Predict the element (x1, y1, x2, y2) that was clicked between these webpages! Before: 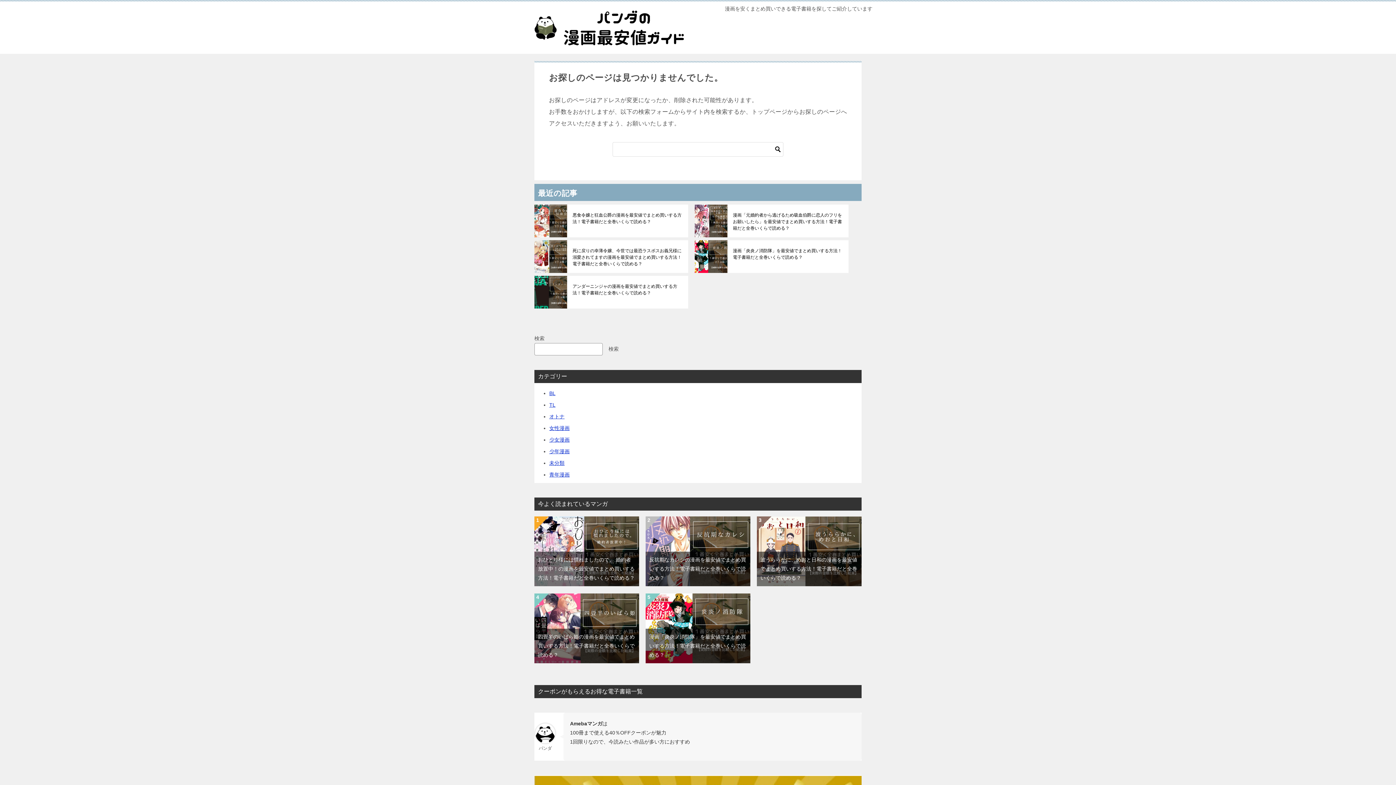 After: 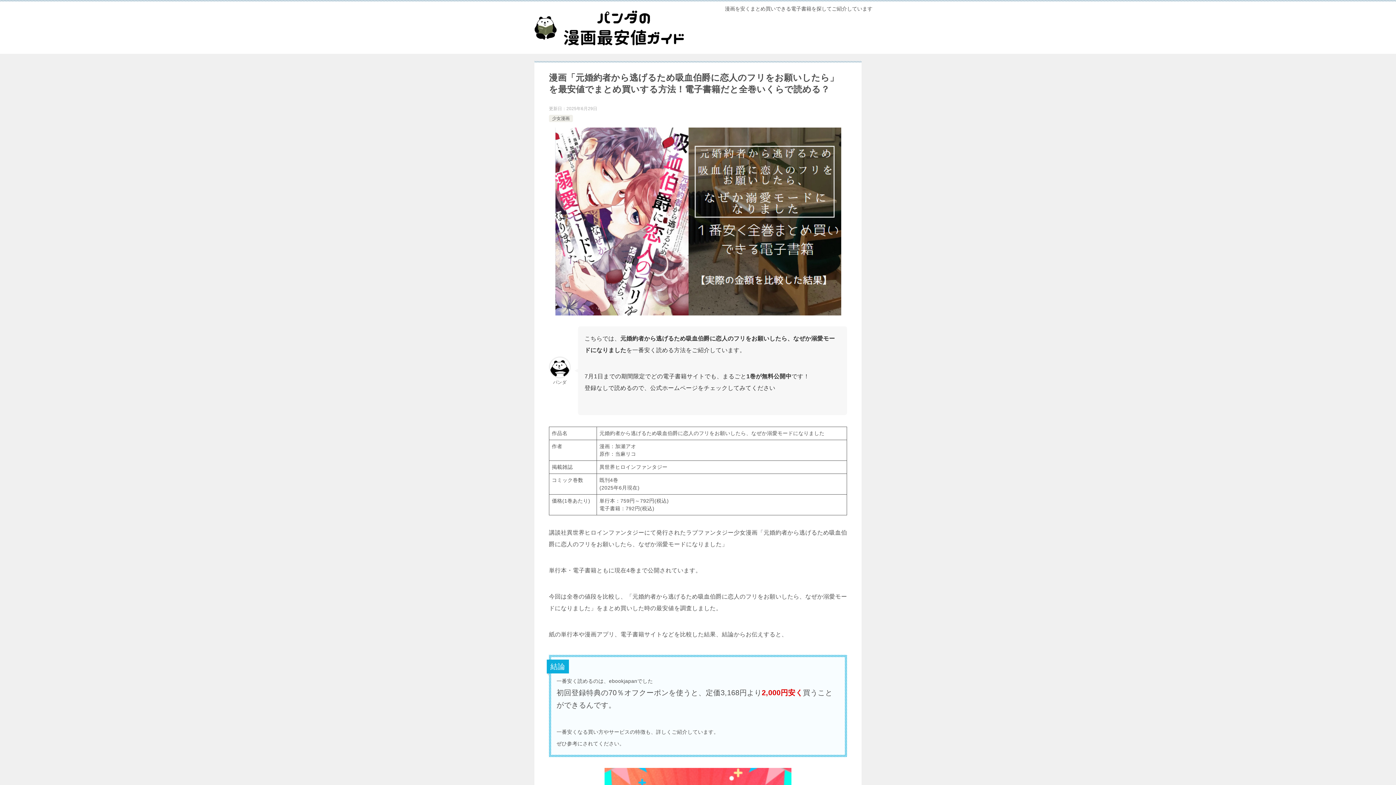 Action: bbox: (733, 211, 843, 231) label: 漫画「元婚約者から逃げるため吸血伯爵に恋人のフリをお願いしたら」を最安値でまとめ買いする方法！電子書籍だと全巻いくらで読める？